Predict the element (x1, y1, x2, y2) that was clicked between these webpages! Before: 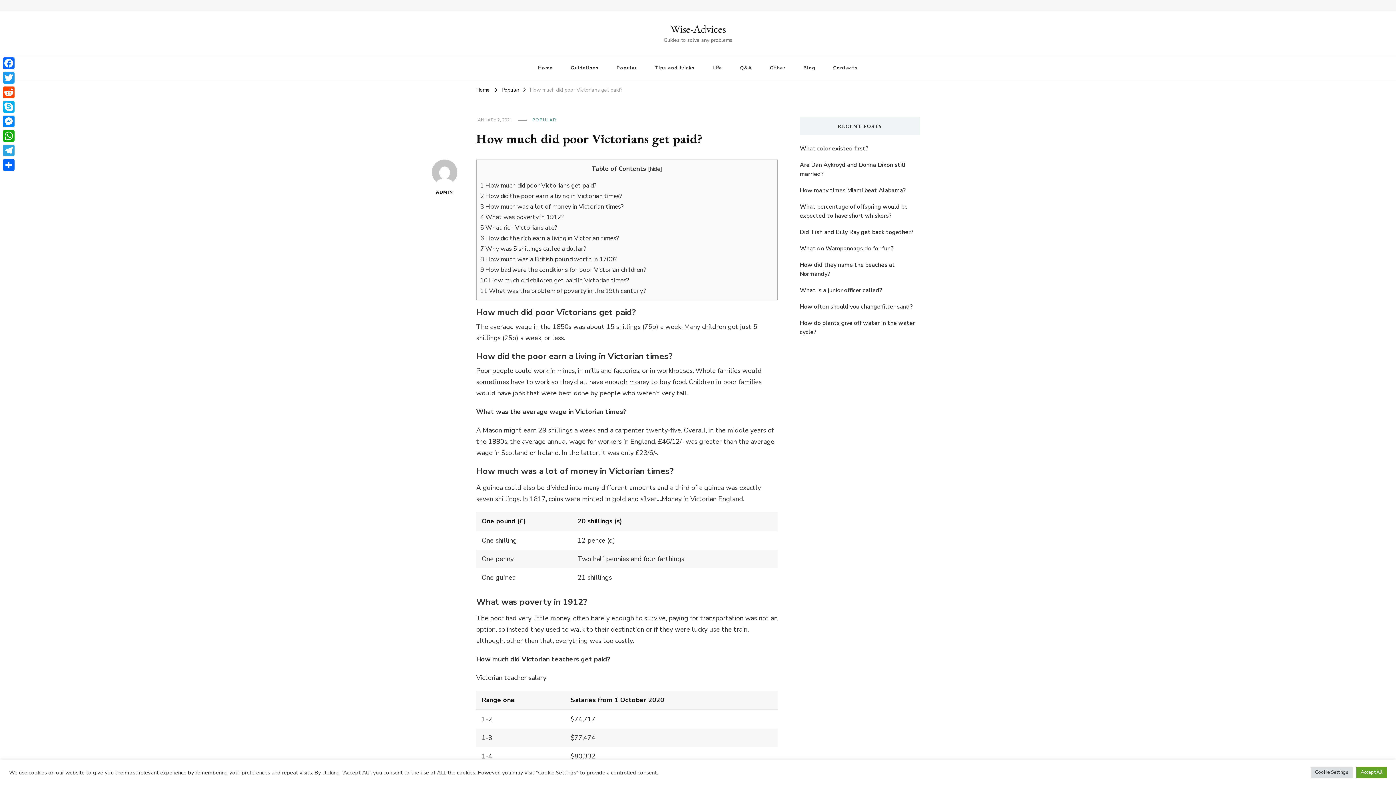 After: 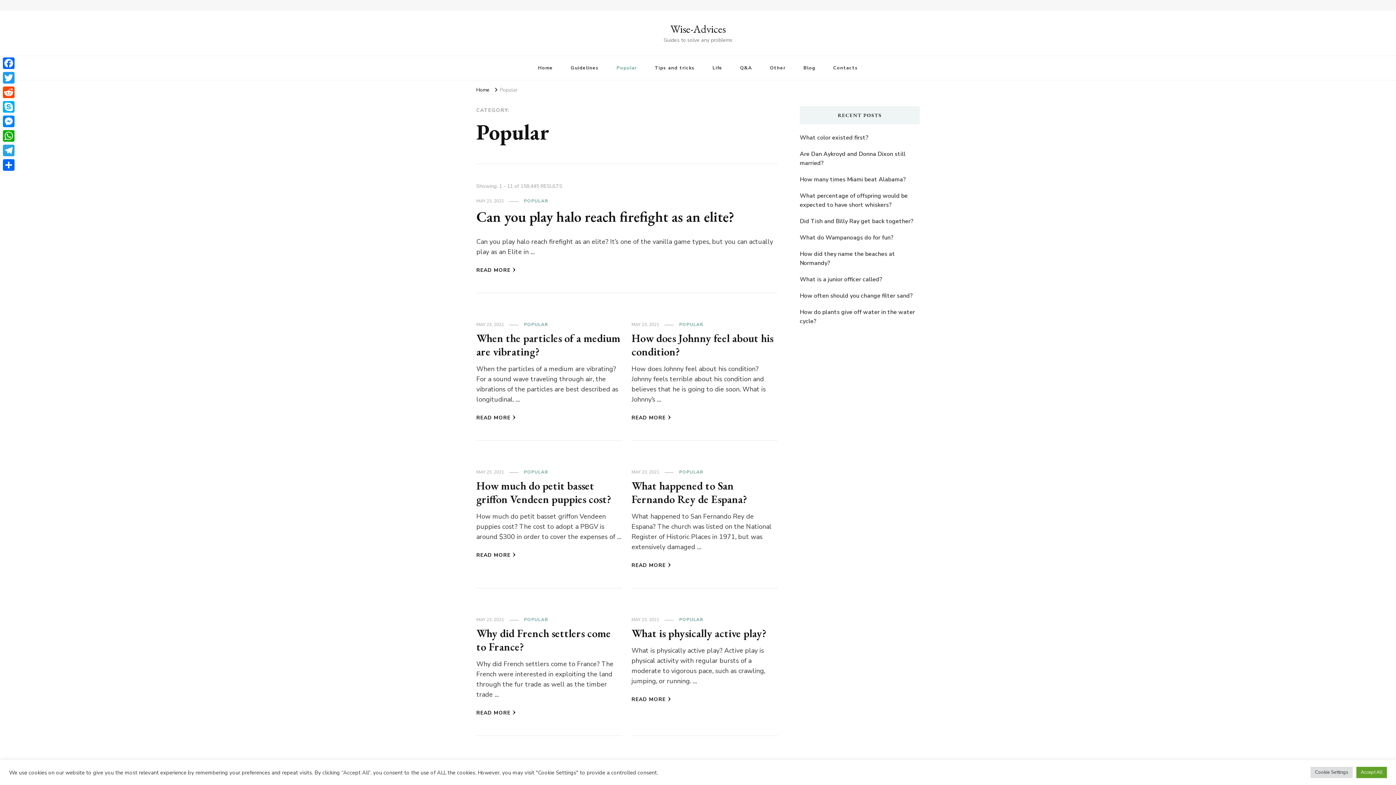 Action: bbox: (532, 117, 556, 123) label: POPULAR